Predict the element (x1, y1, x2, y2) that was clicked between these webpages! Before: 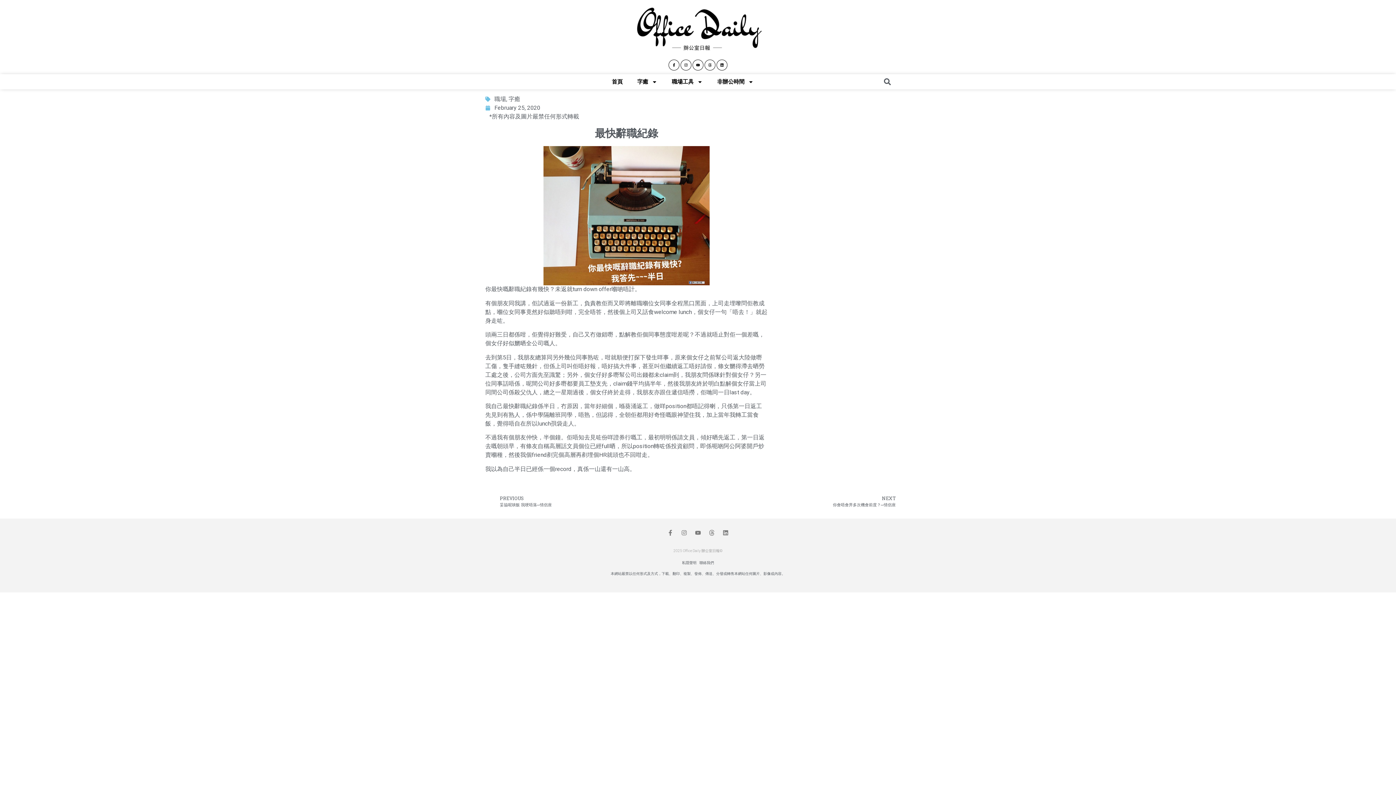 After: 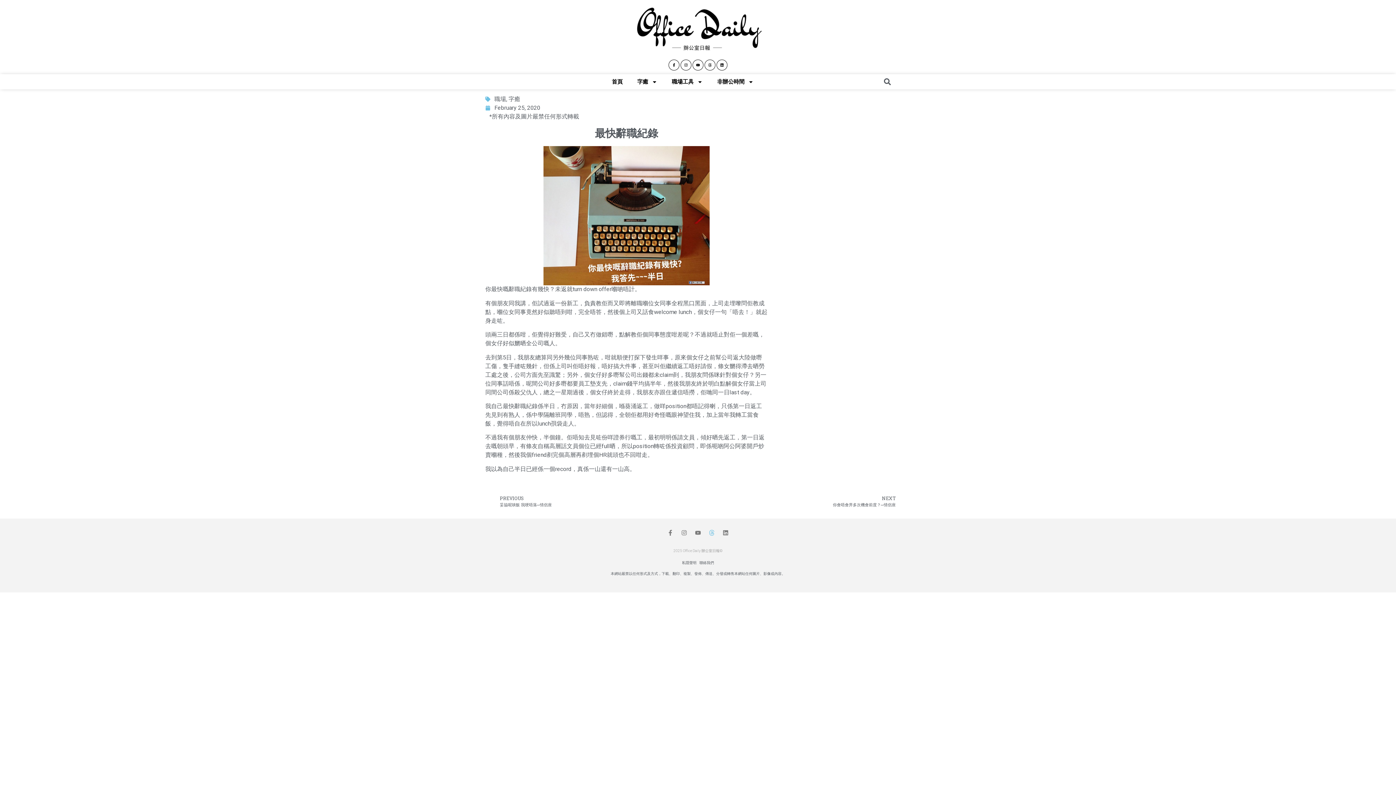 Action: bbox: (709, 530, 714, 536)